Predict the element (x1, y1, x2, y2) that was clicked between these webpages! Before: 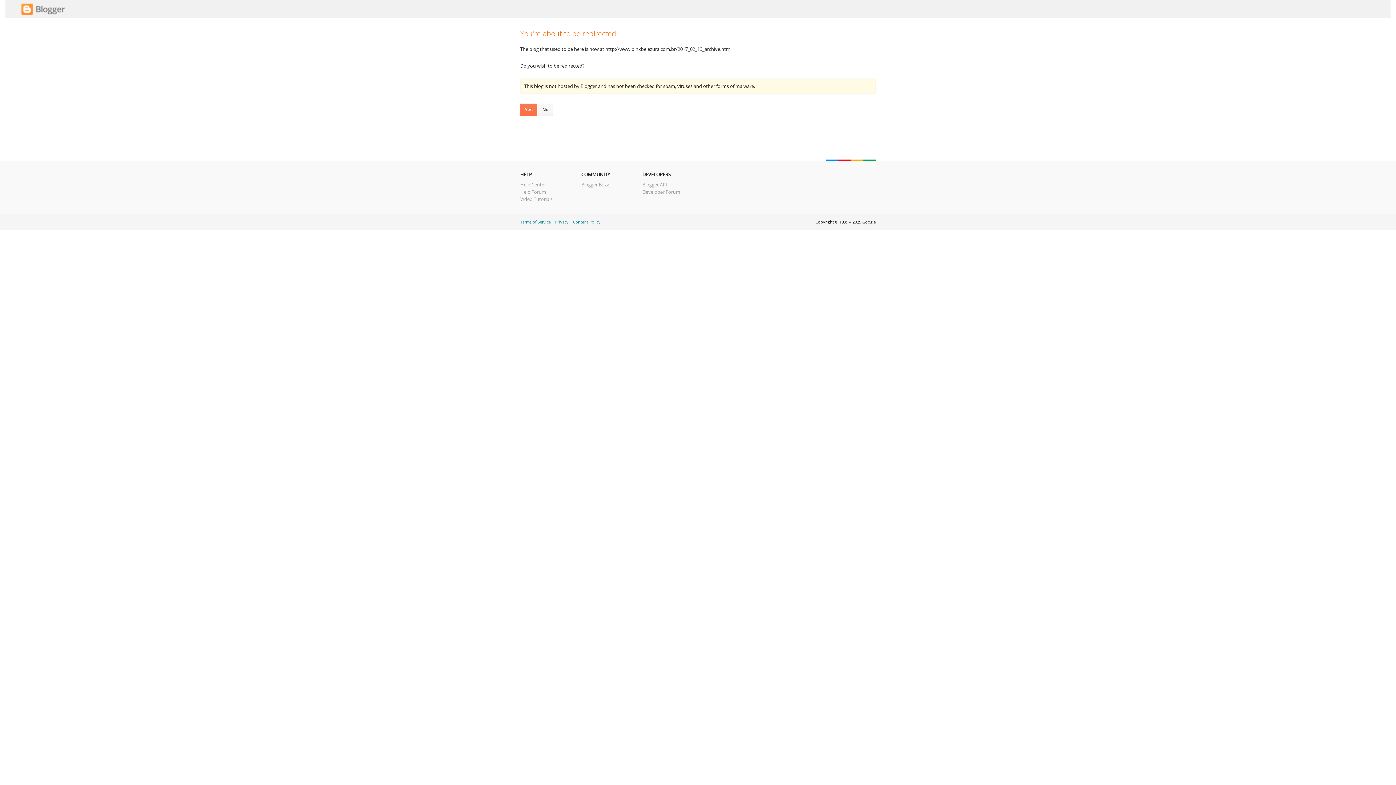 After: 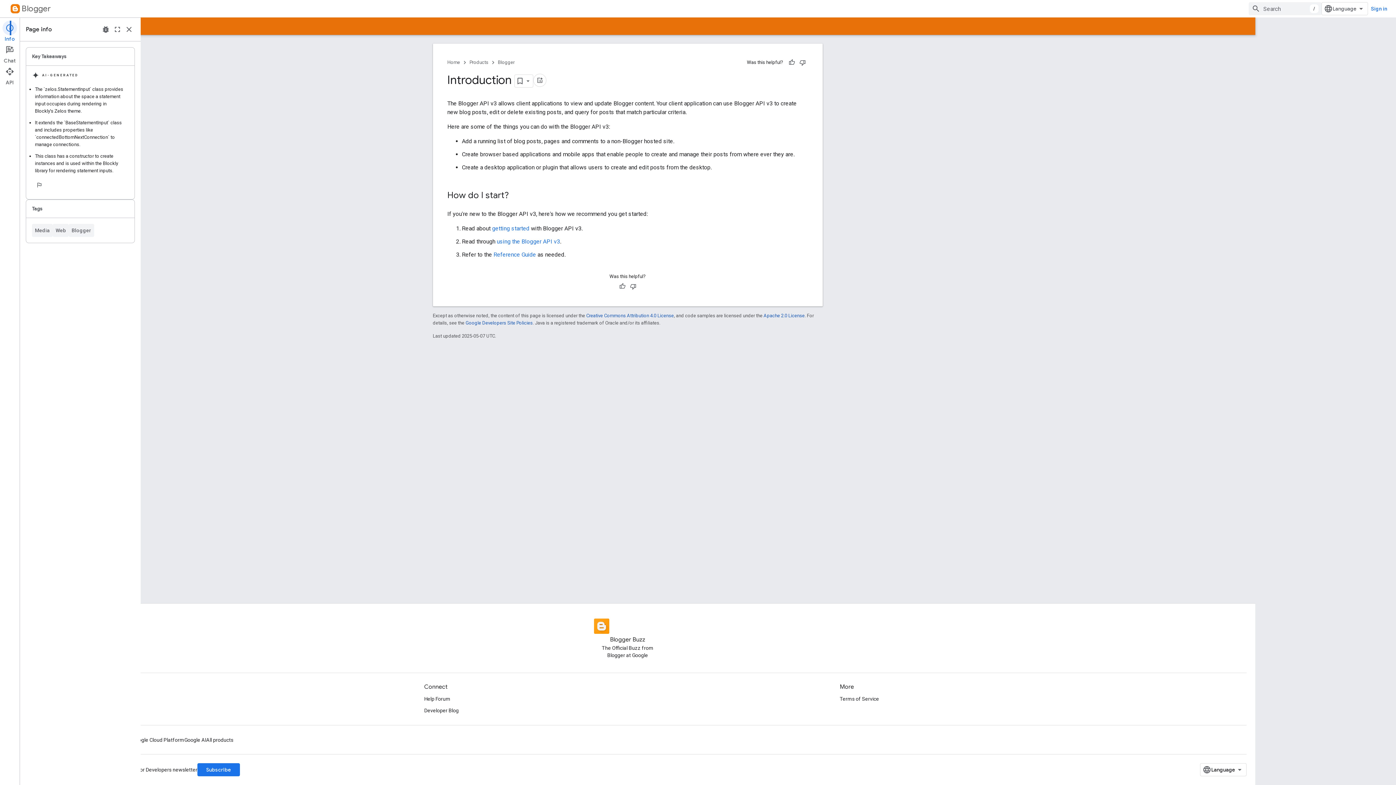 Action: label: Blogger API bbox: (642, 181, 667, 188)